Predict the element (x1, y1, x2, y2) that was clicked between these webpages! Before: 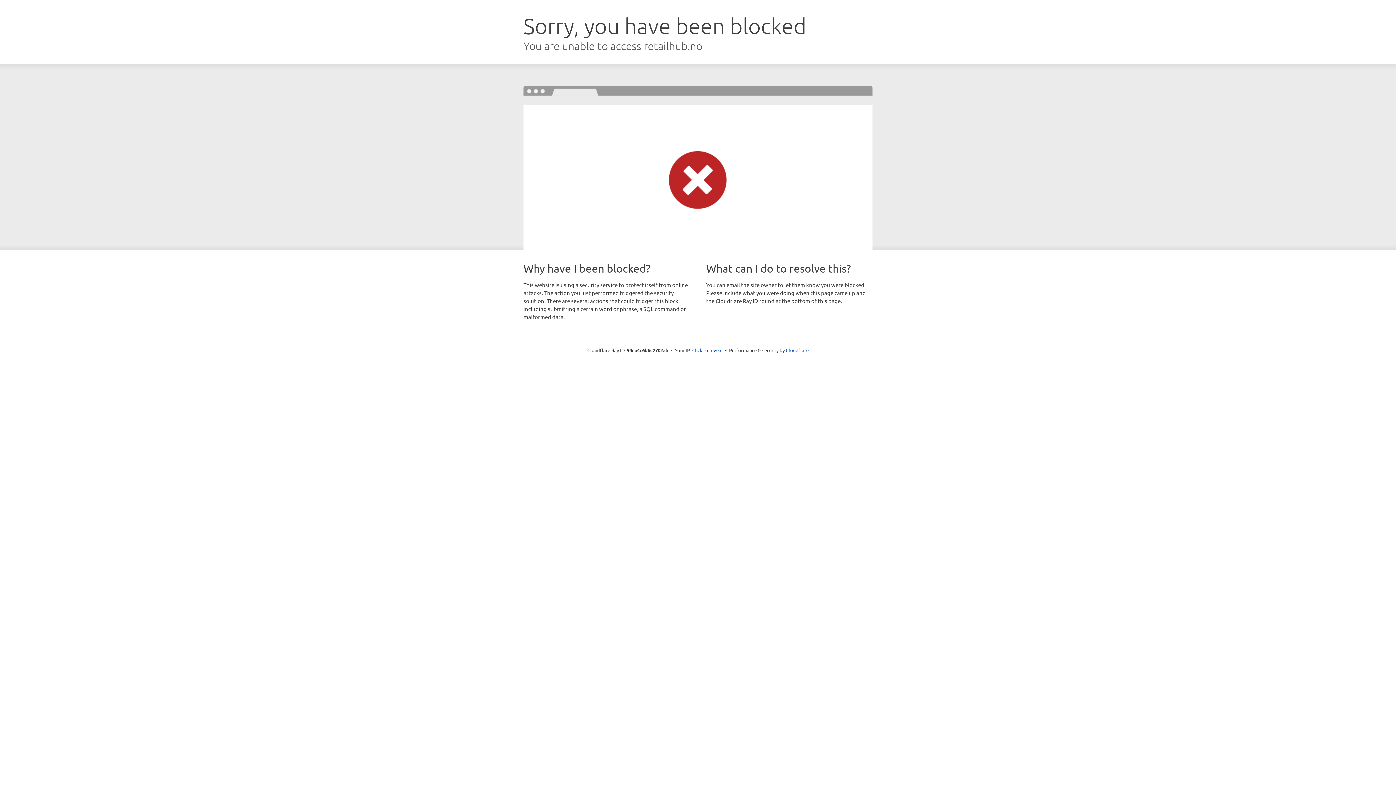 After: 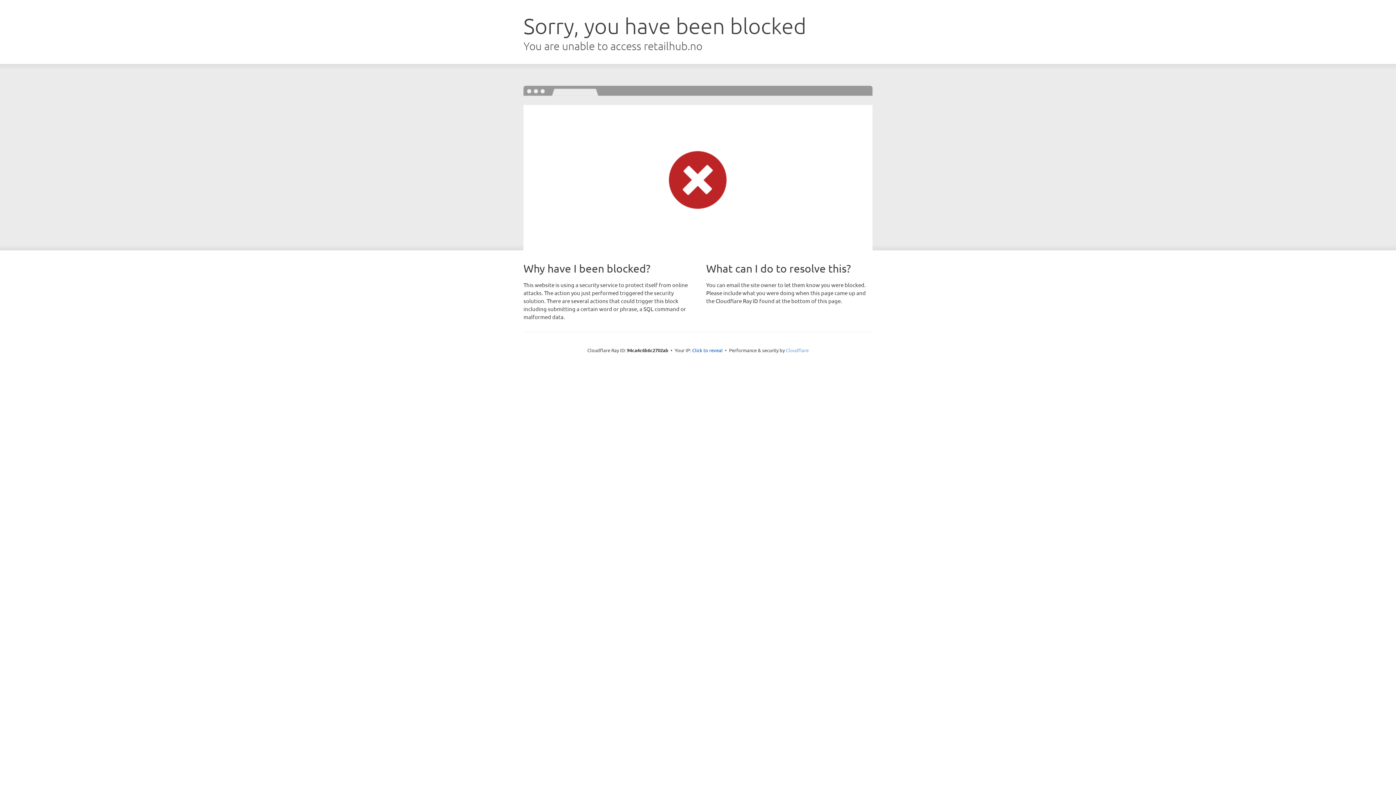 Action: label: Cloudflare bbox: (786, 347, 808, 353)